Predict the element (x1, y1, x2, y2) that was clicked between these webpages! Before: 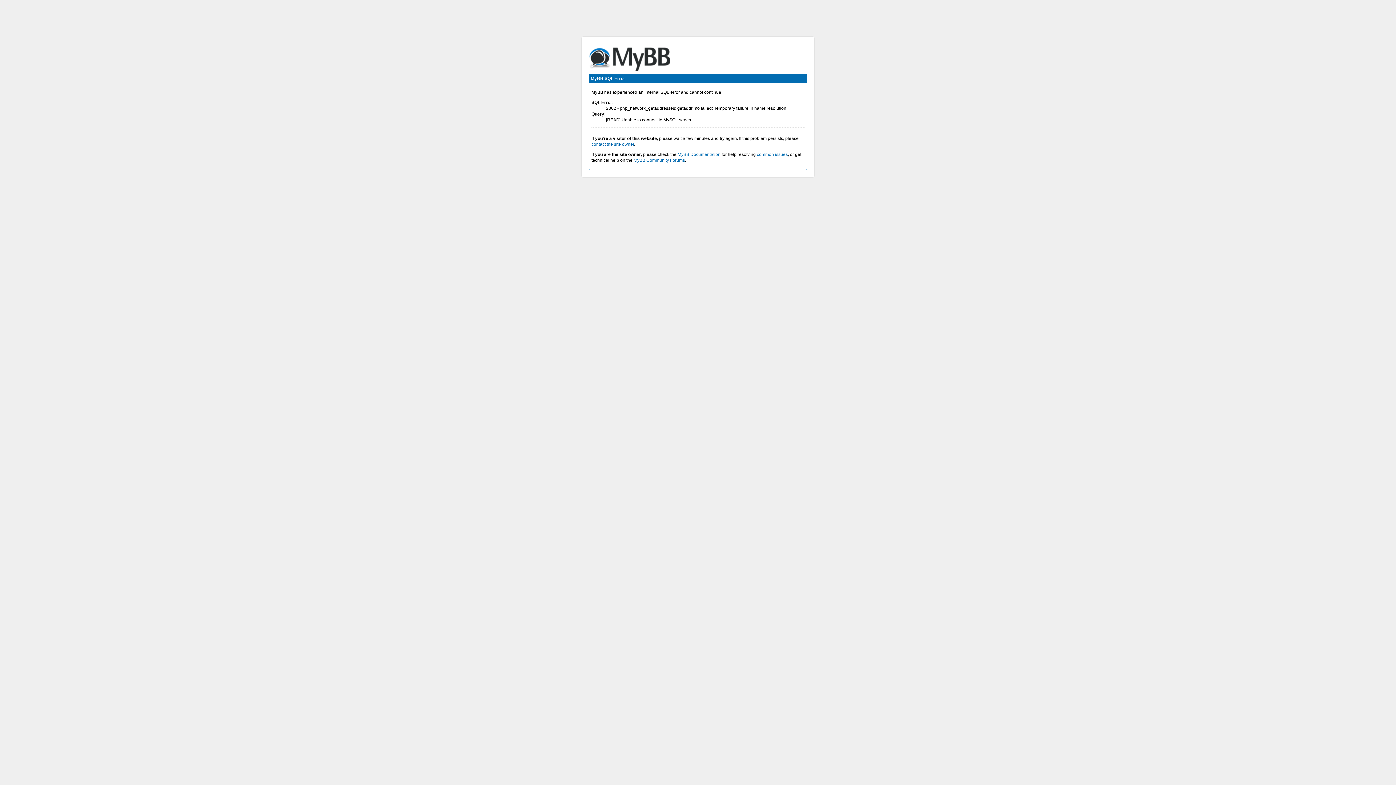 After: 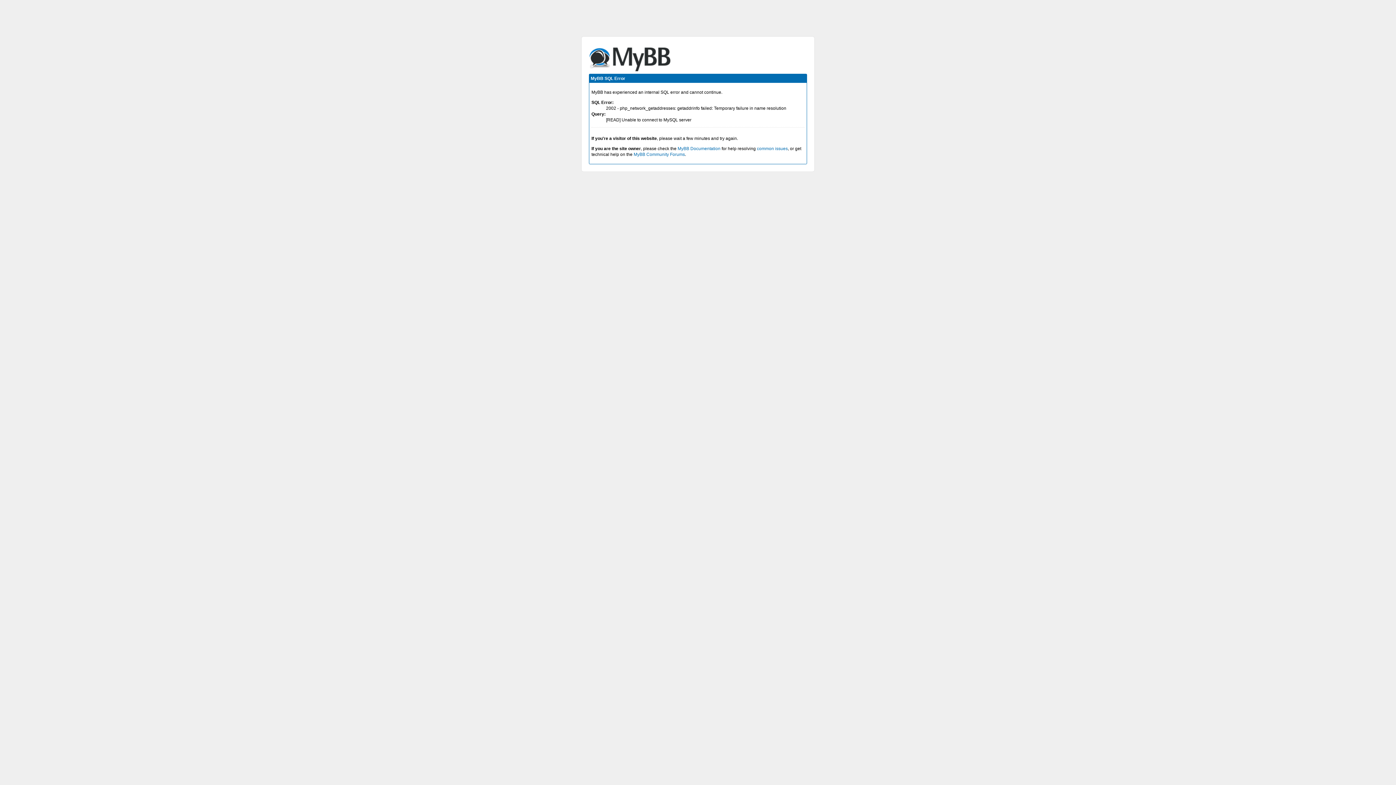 Action: bbox: (591, 141, 634, 146) label: contact the site owner